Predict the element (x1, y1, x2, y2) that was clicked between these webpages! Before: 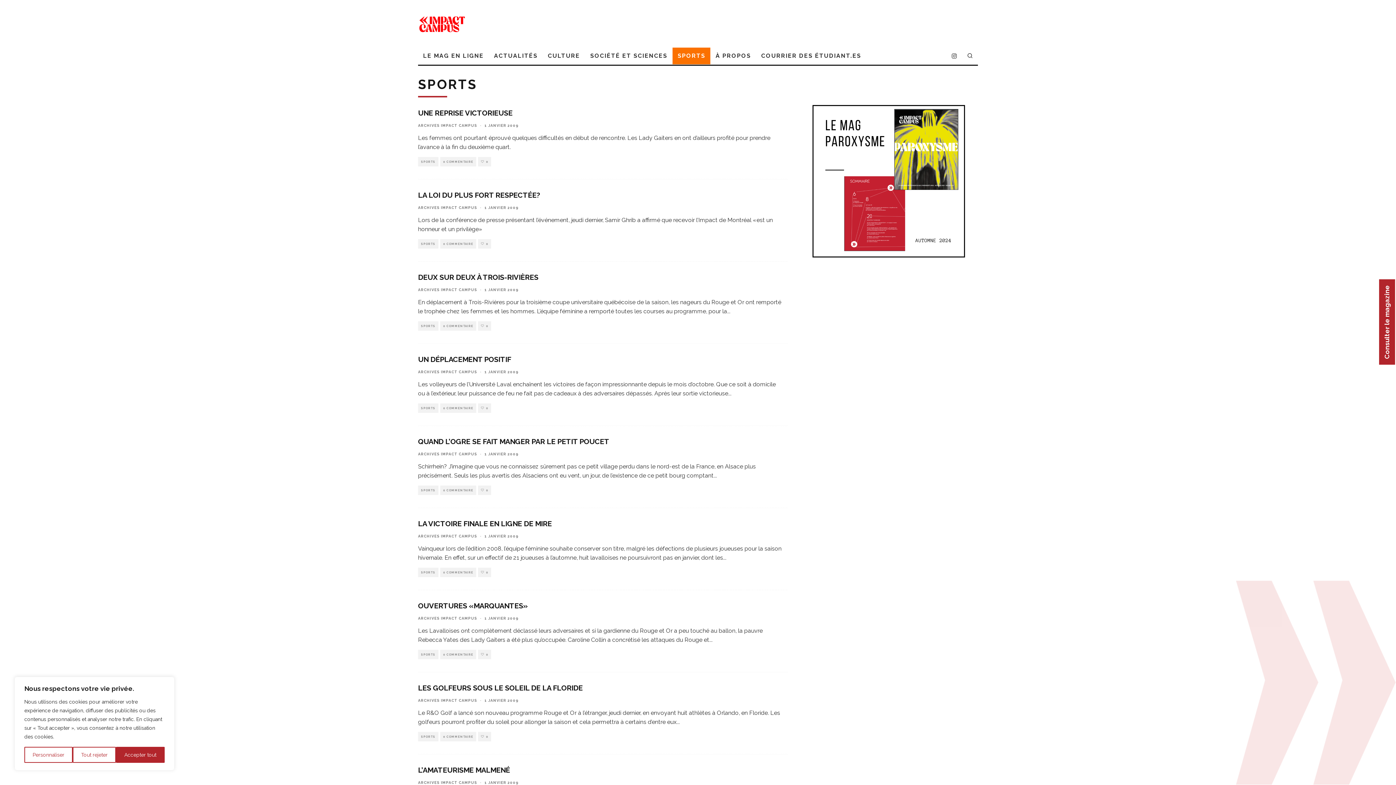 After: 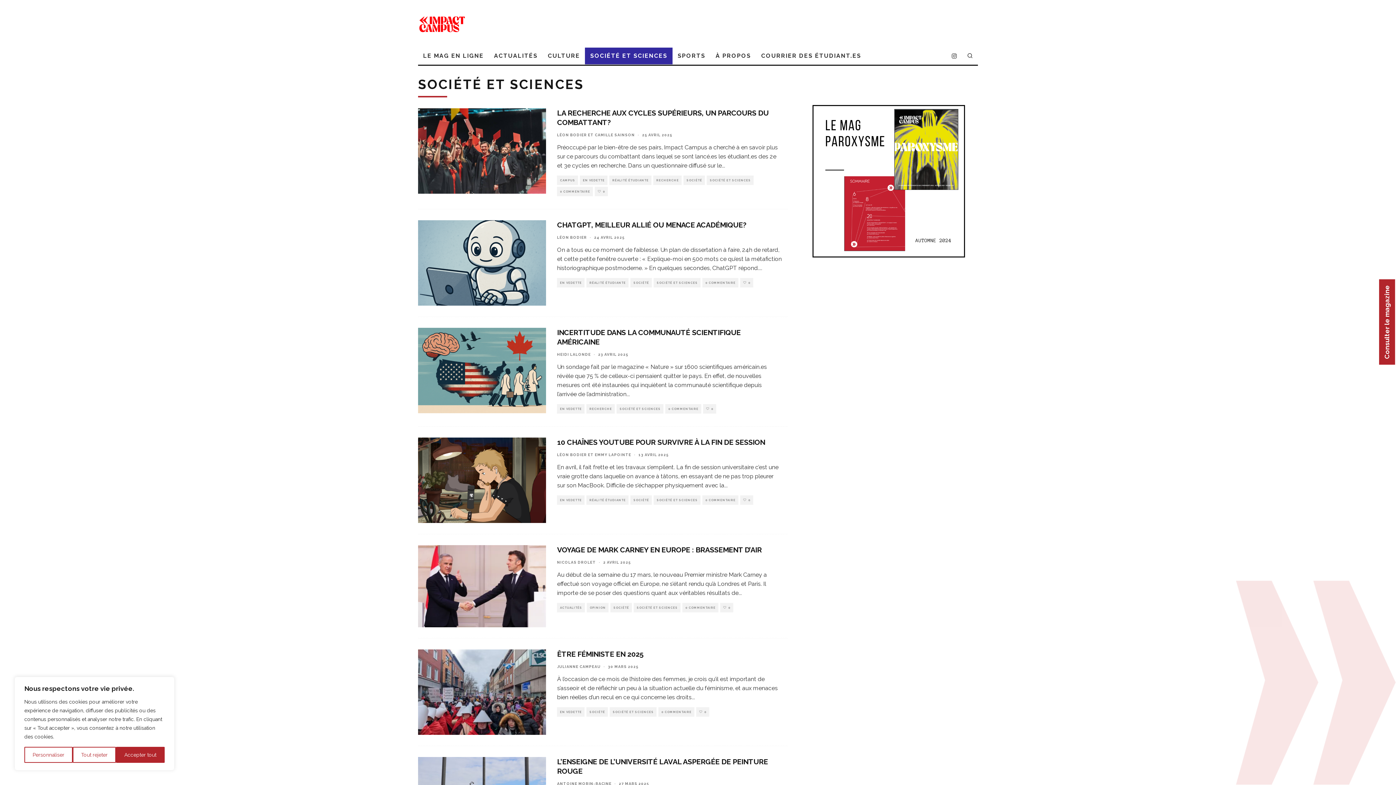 Action: bbox: (585, 47, 672, 64) label: SOCIÉTÉ ET SCIENCES